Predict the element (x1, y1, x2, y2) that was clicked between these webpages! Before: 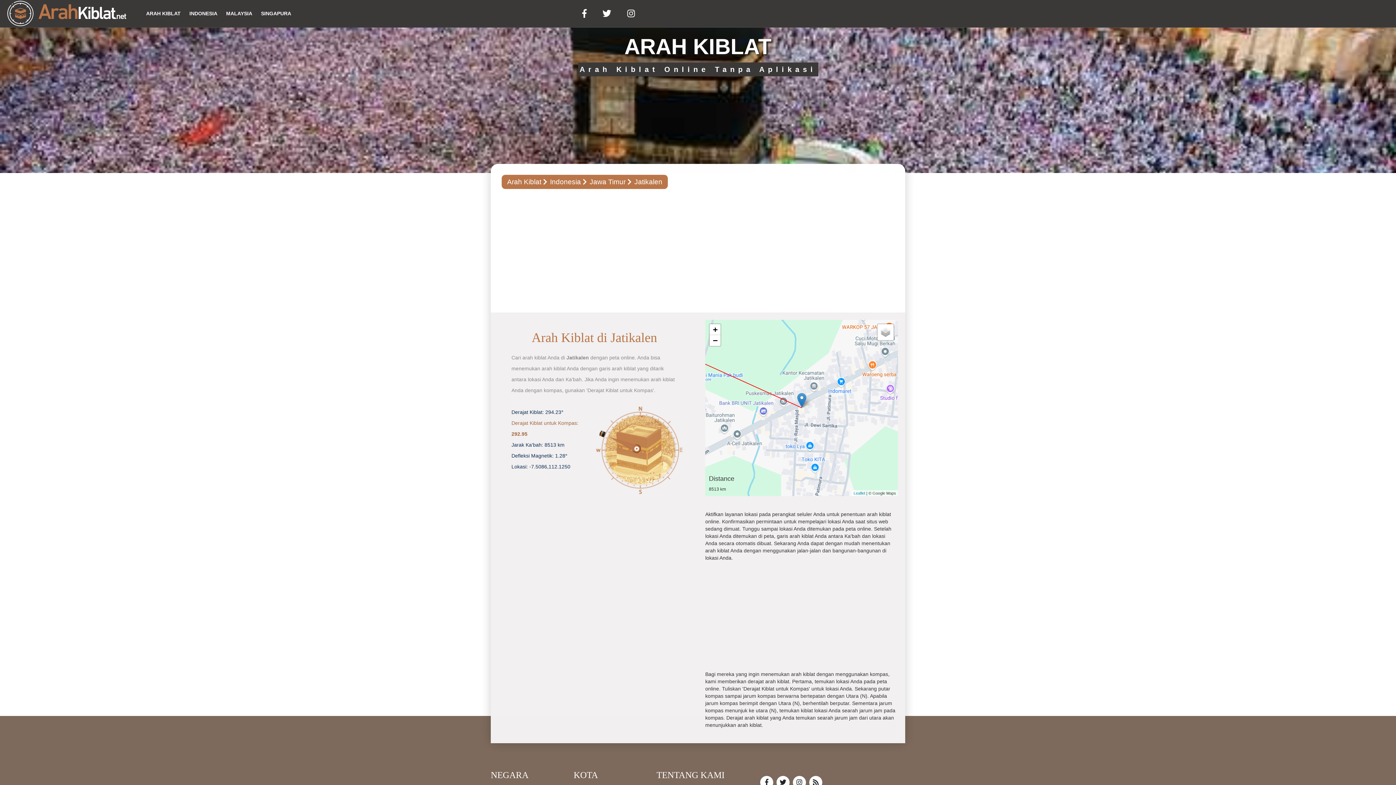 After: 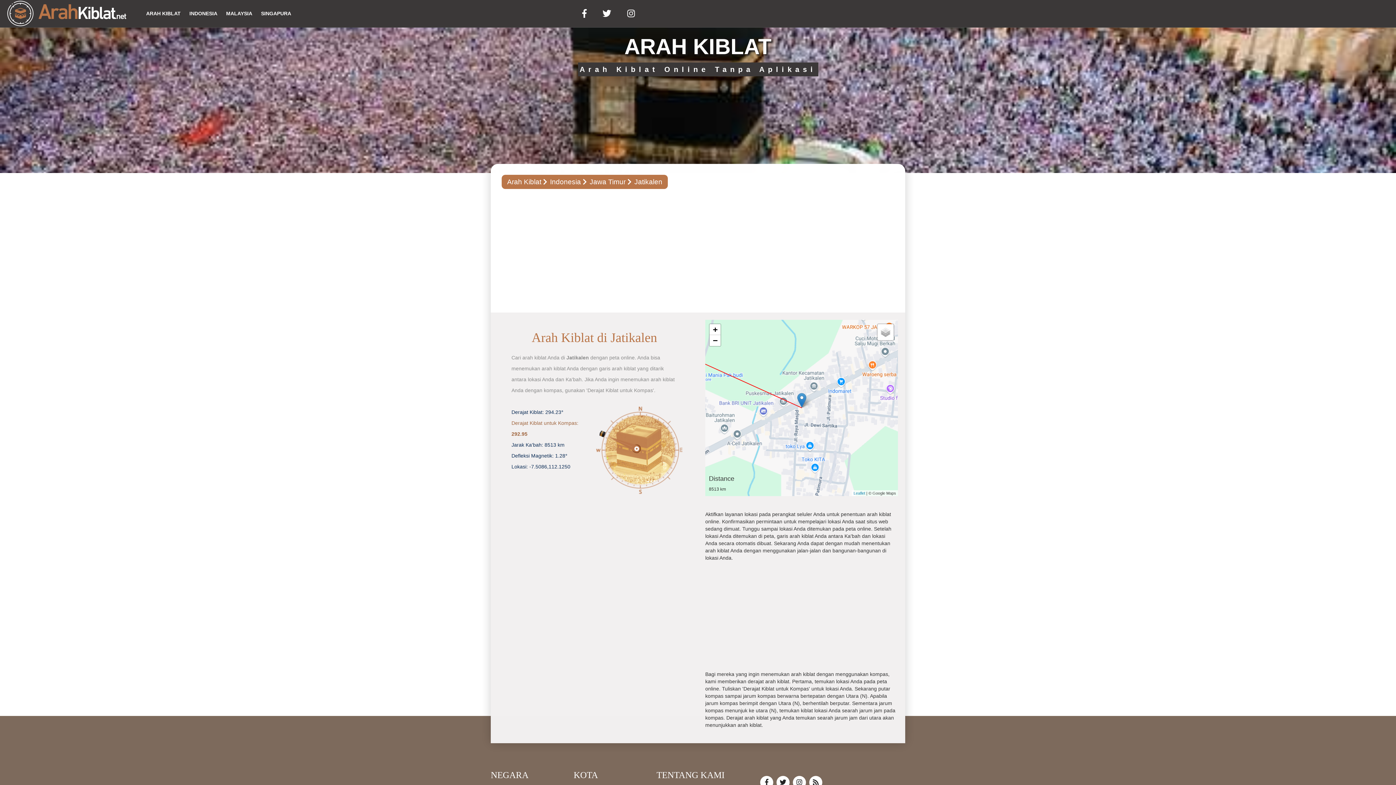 Action: bbox: (634, 177, 662, 186) label: Jatikalen